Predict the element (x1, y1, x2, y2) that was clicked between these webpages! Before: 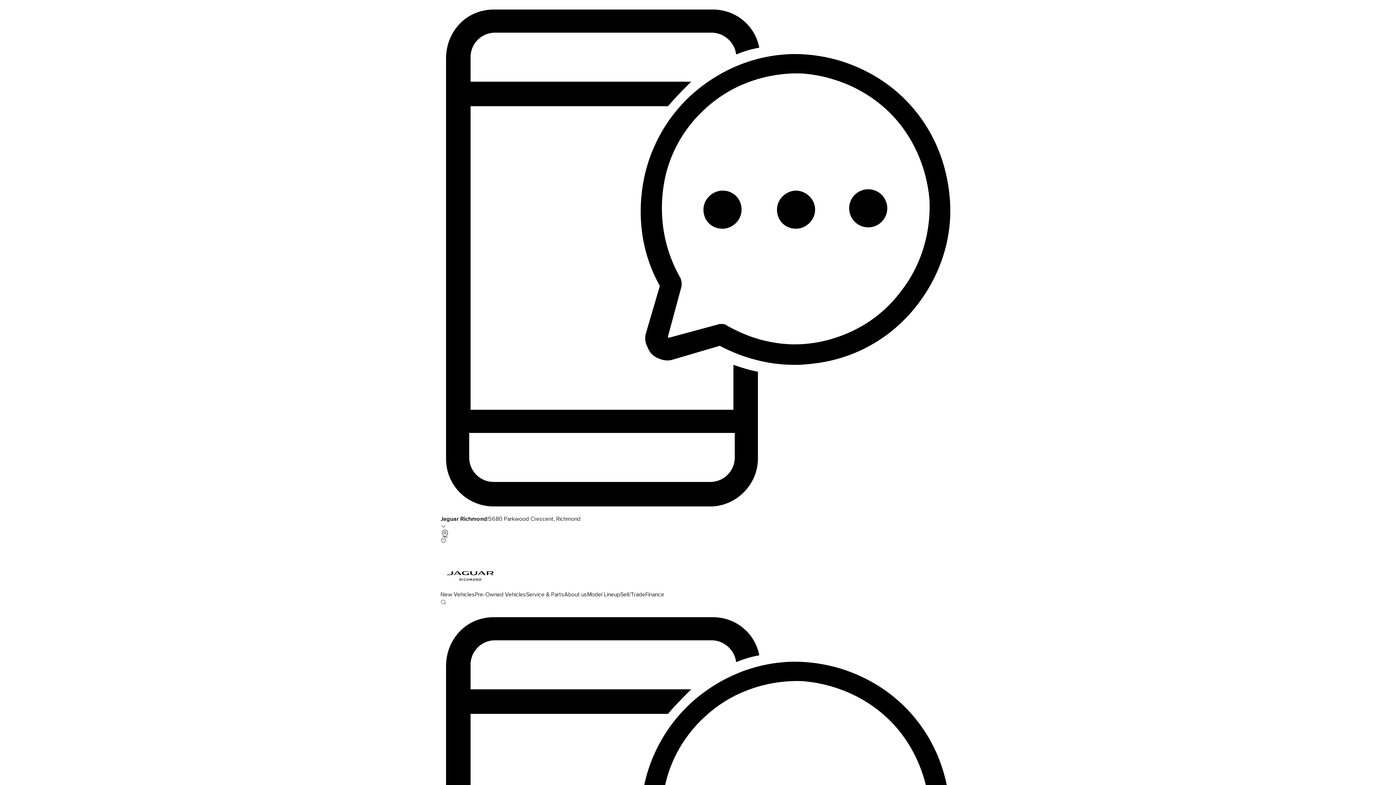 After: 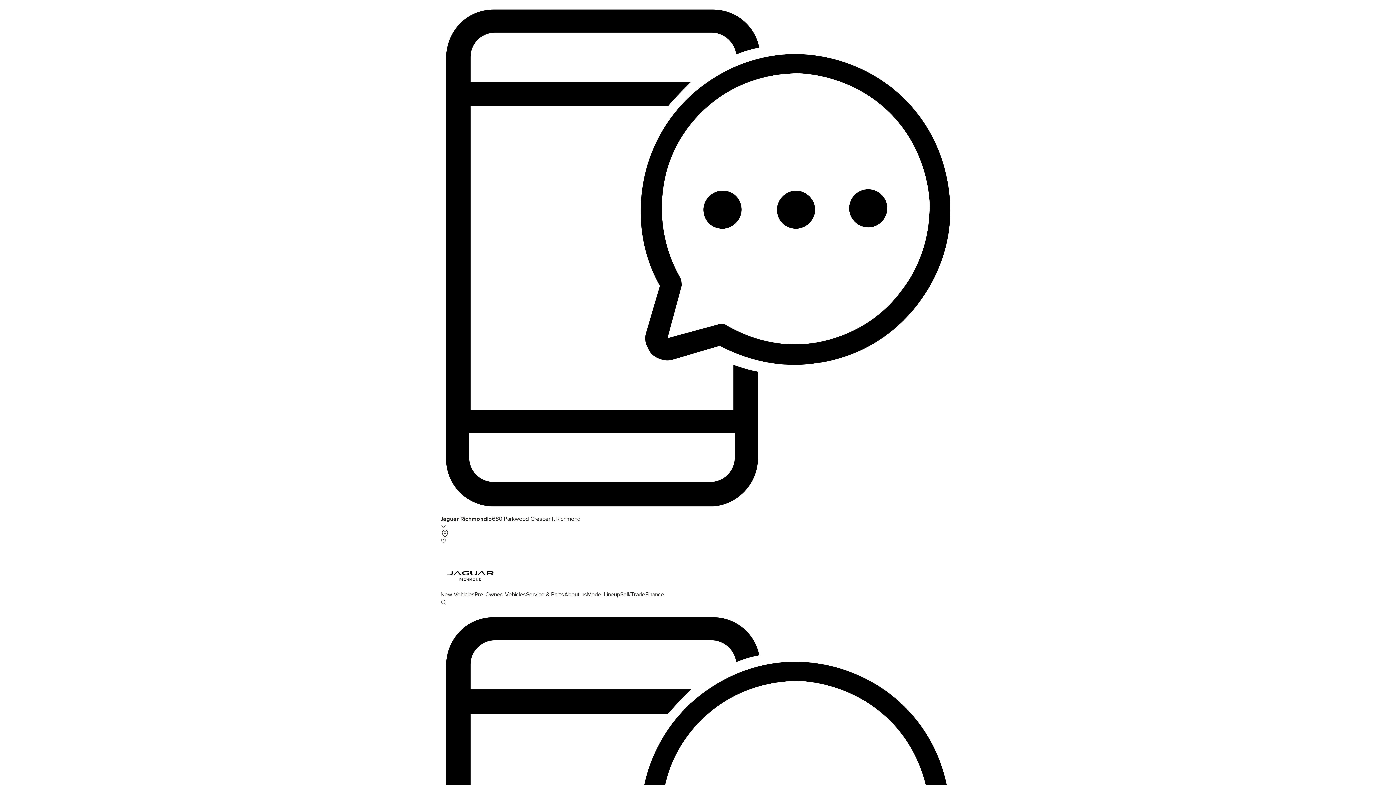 Action: bbox: (564, 591, 587, 598) label: About us